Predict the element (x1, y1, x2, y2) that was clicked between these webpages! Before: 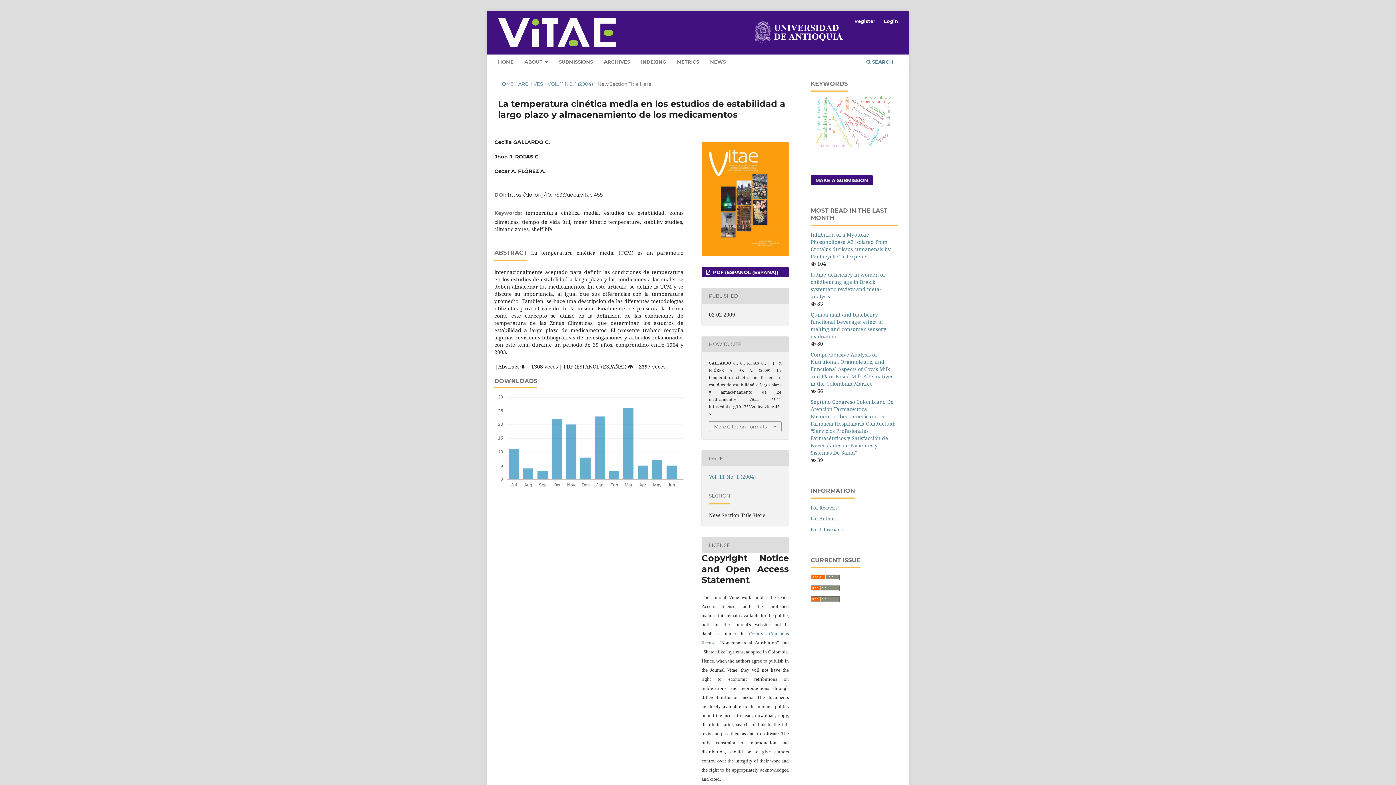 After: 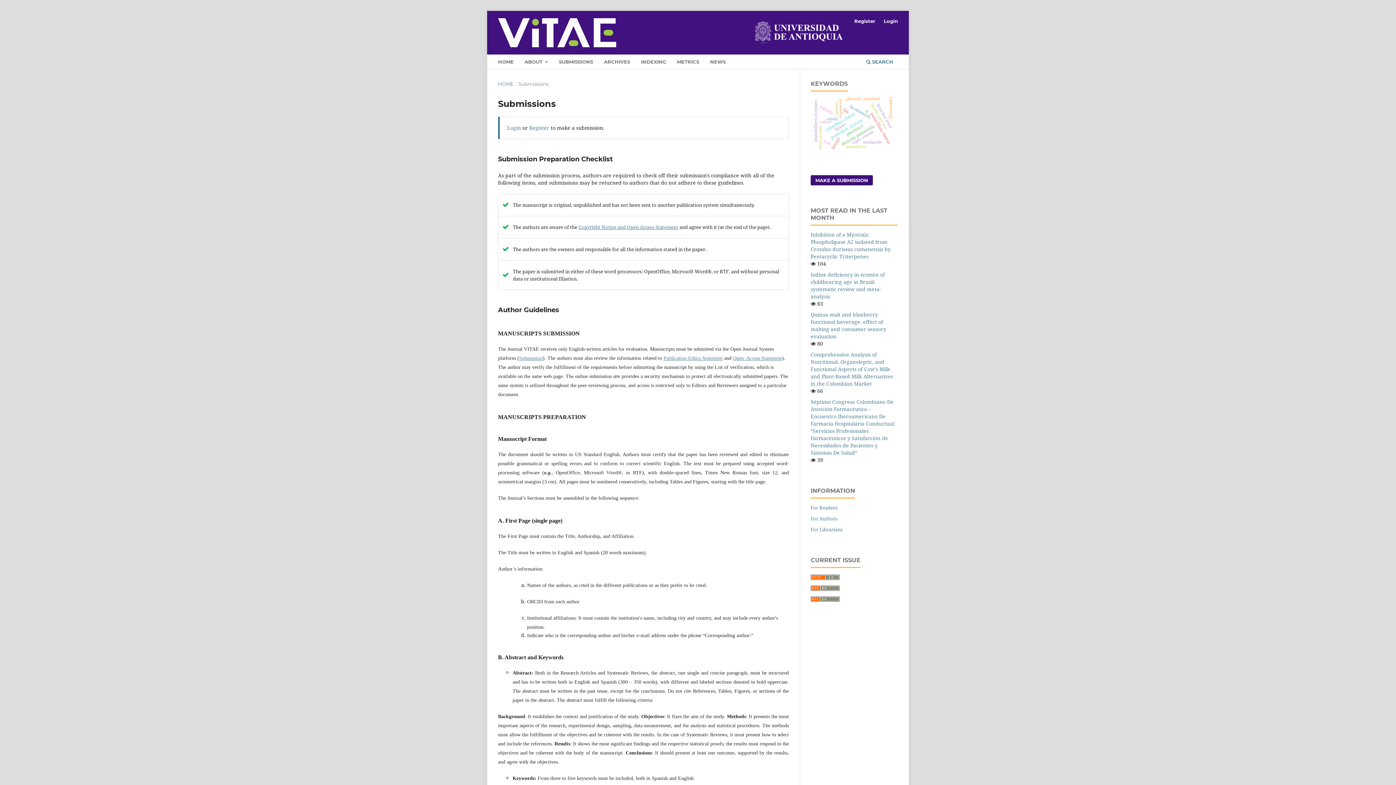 Action: label: SUBMISSIONS bbox: (556, 56, 595, 69)